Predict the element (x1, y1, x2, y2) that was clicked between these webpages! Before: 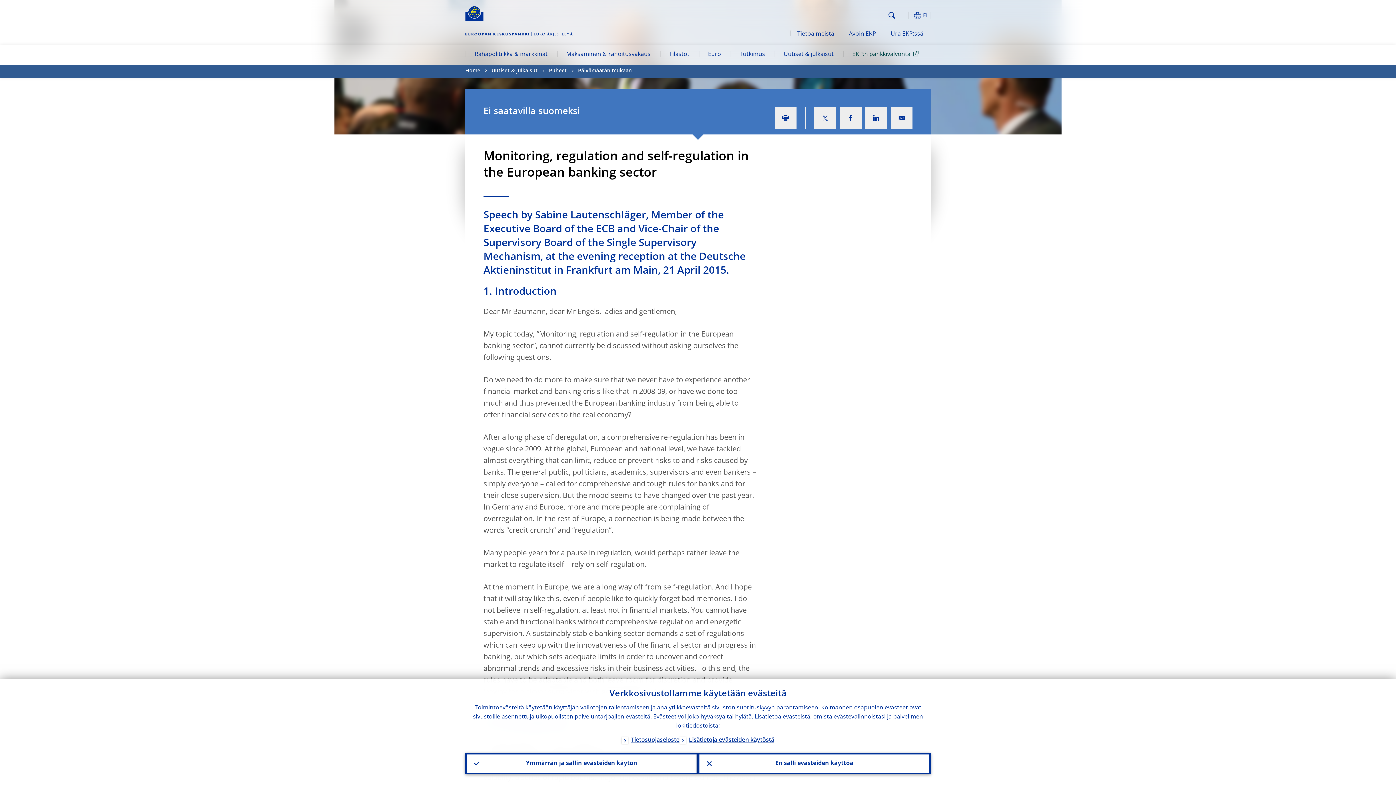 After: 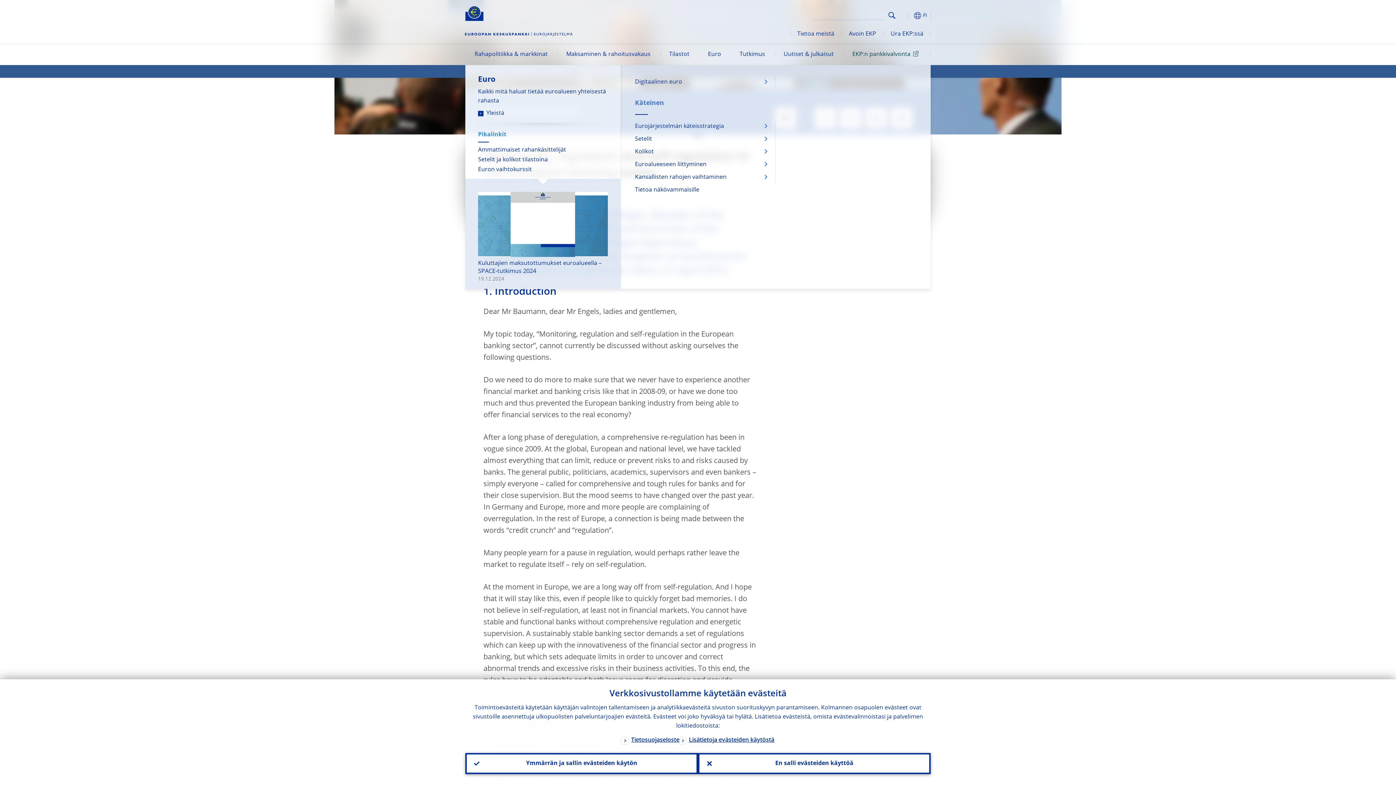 Action: bbox: (698, 45, 730, 65) label: Euro